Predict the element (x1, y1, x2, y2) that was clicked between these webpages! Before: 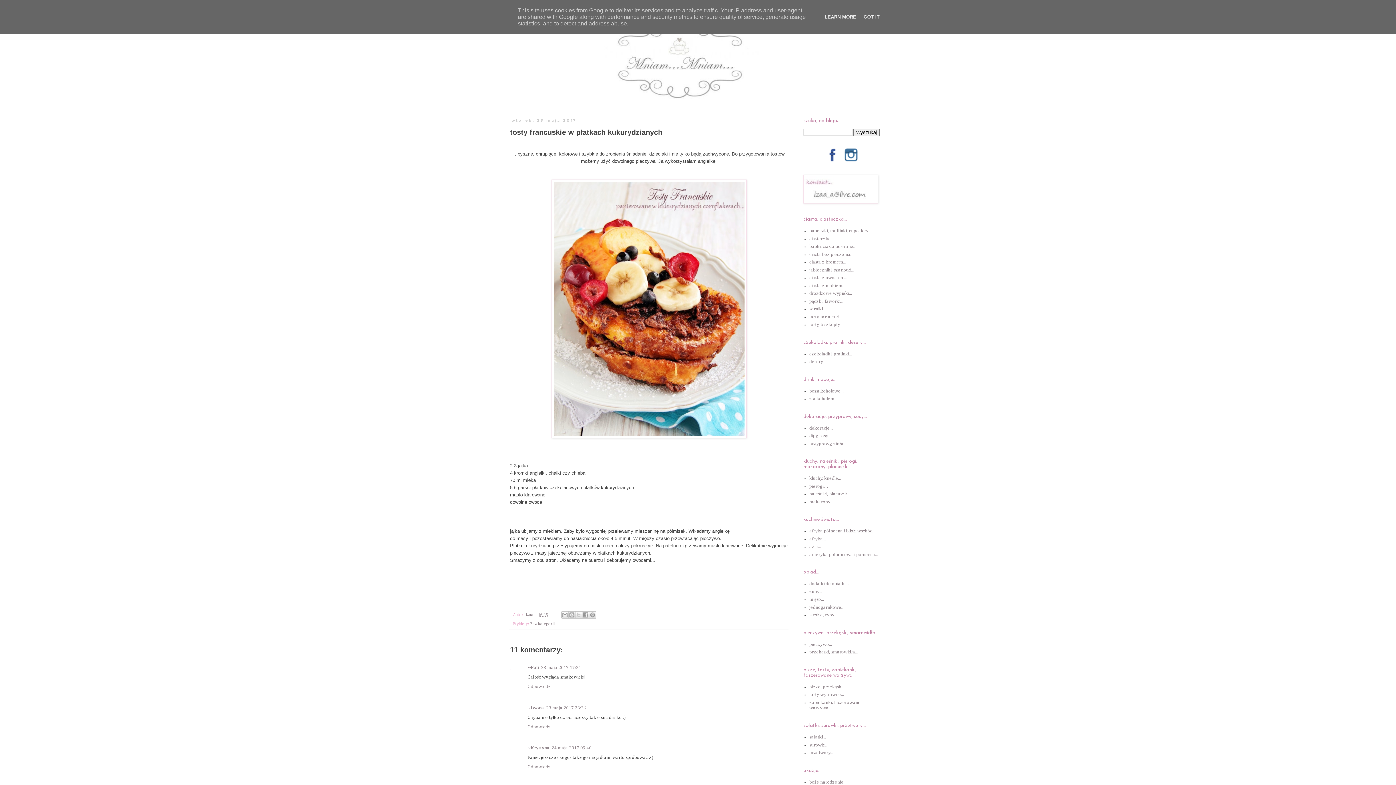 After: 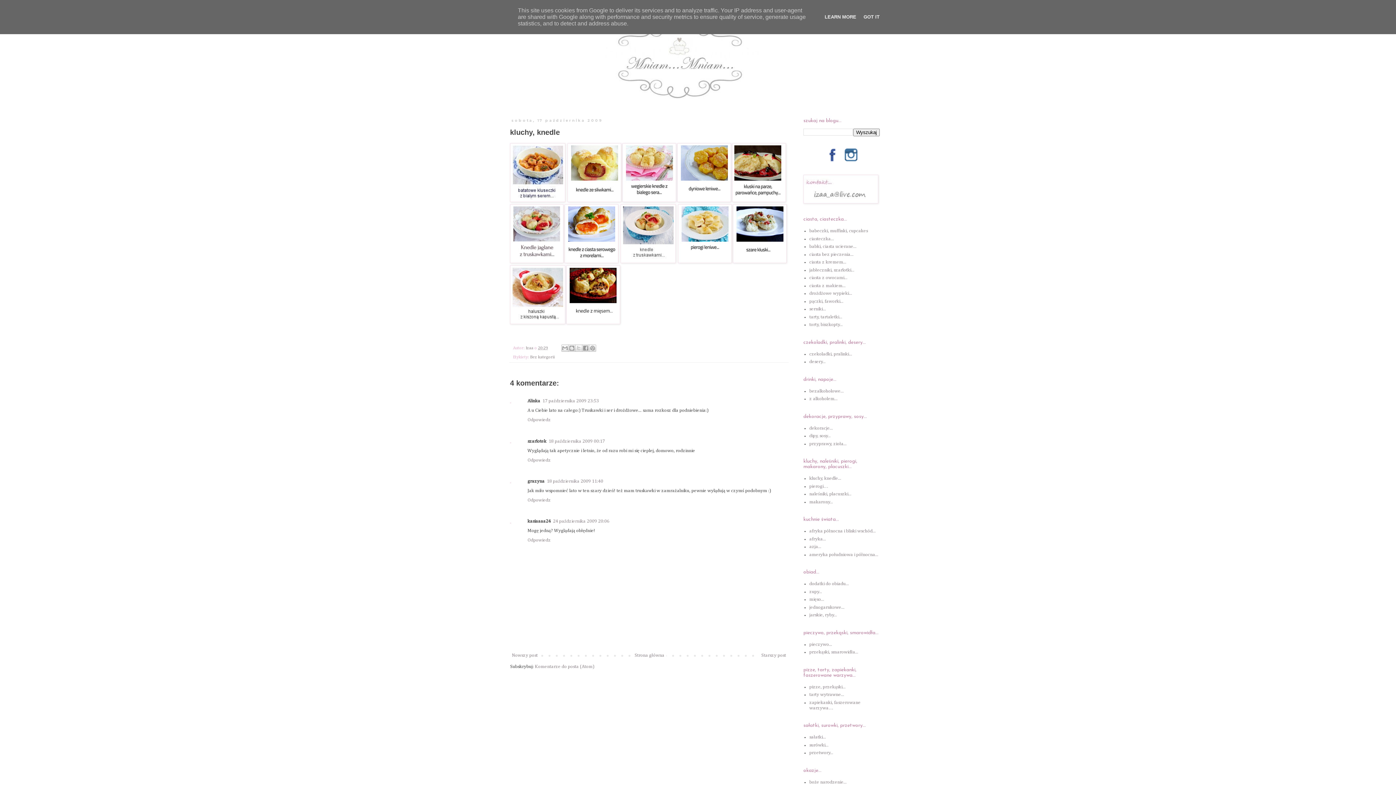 Action: bbox: (809, 476, 841, 481) label: kluchy, knedle...